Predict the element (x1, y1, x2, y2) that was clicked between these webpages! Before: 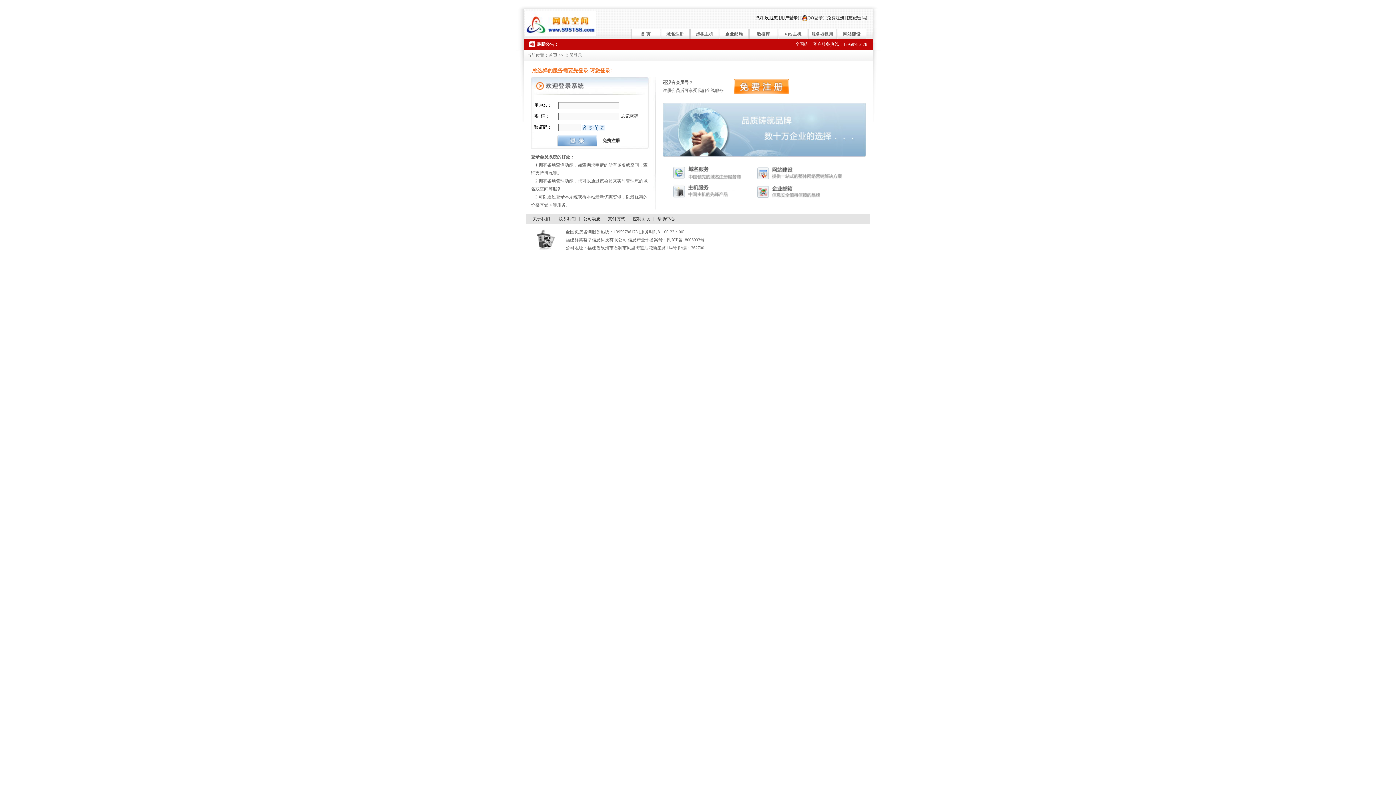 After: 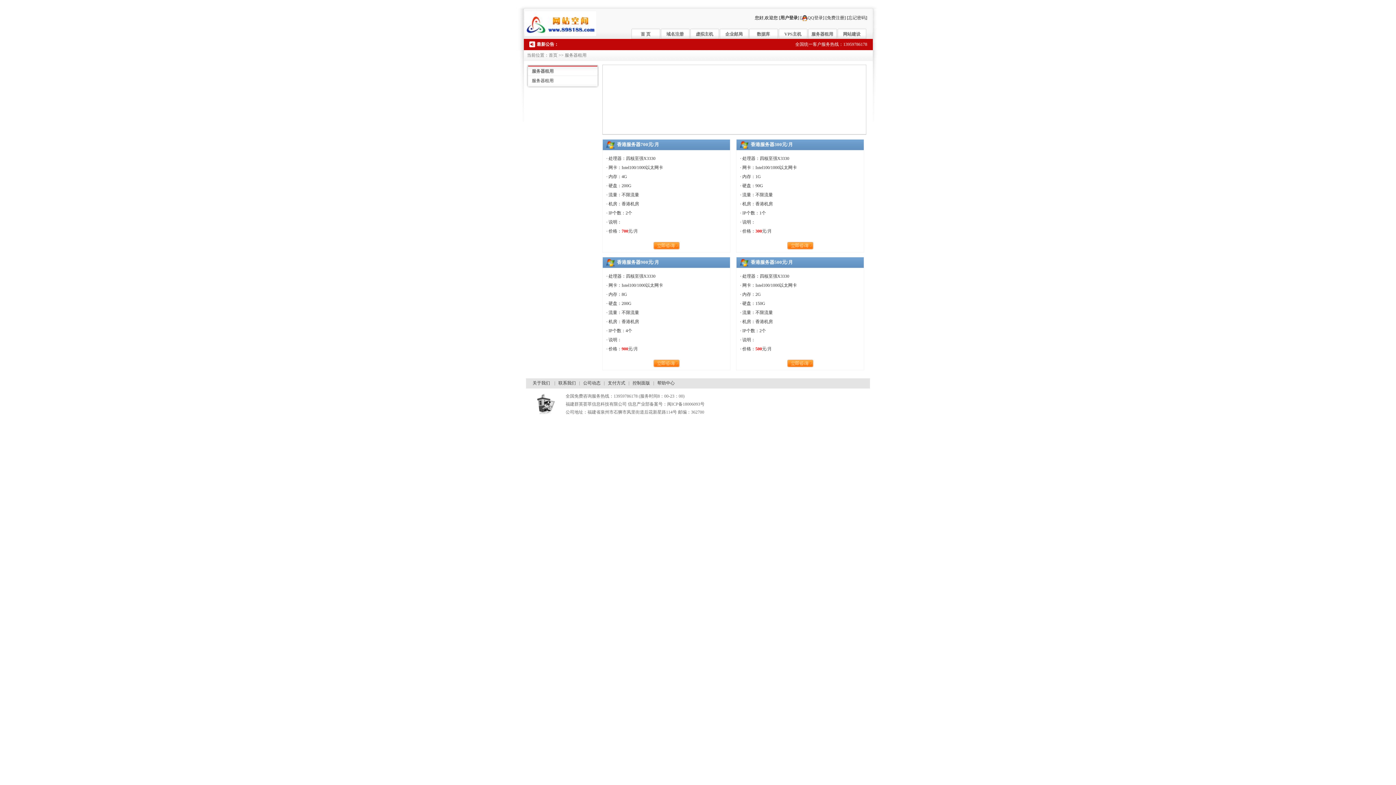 Action: label: 服务器租用 bbox: (808, 28, 836, 38)